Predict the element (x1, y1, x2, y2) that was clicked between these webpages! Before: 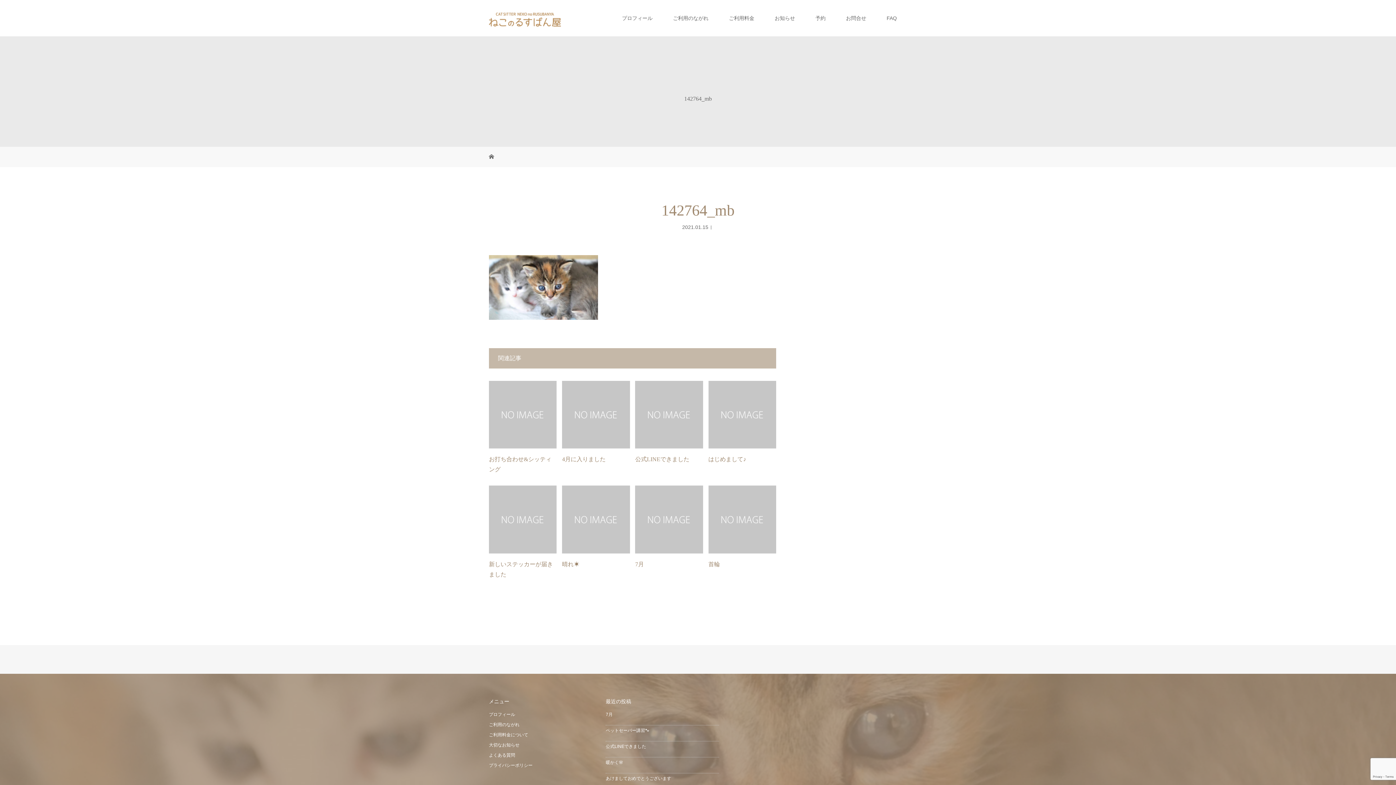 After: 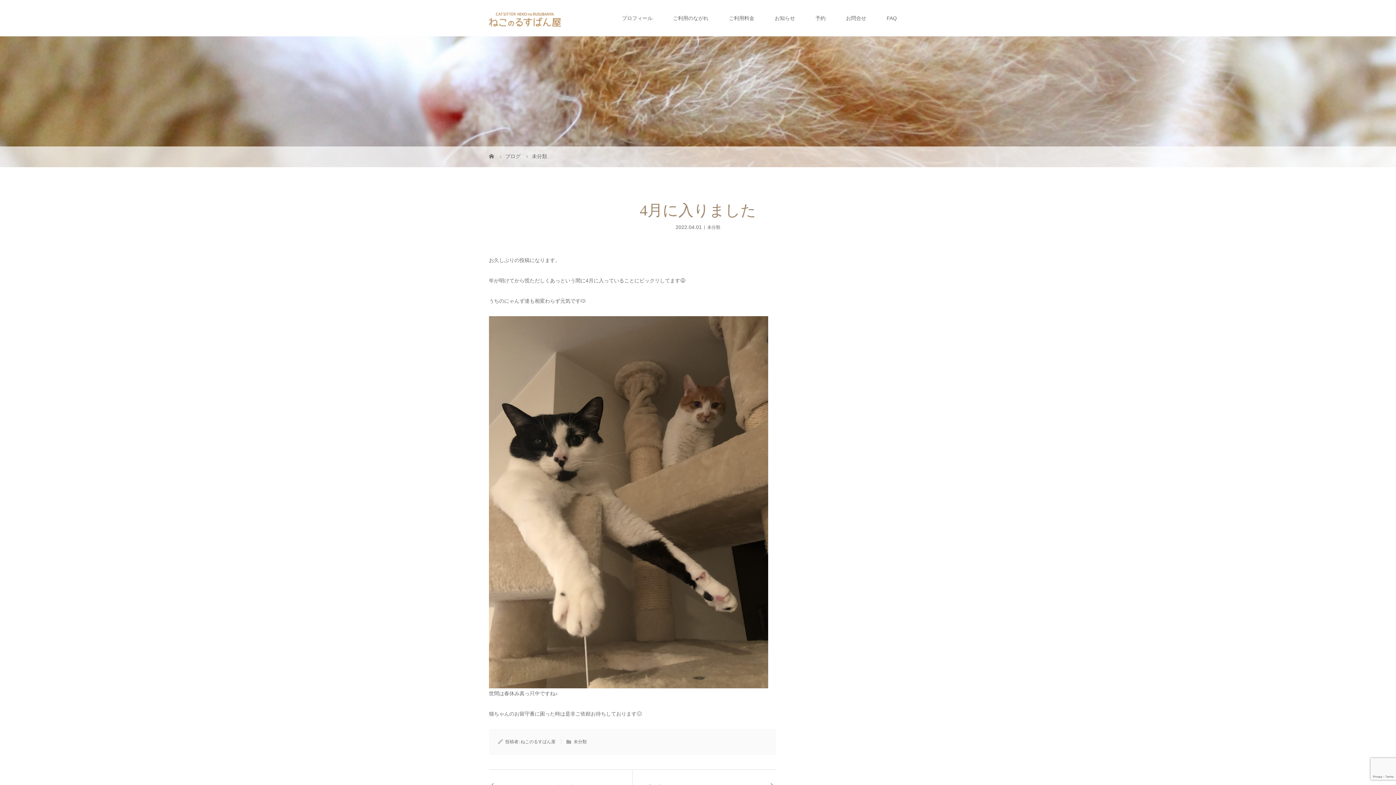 Action: bbox: (562, 456, 605, 462) label: 4月に入りました